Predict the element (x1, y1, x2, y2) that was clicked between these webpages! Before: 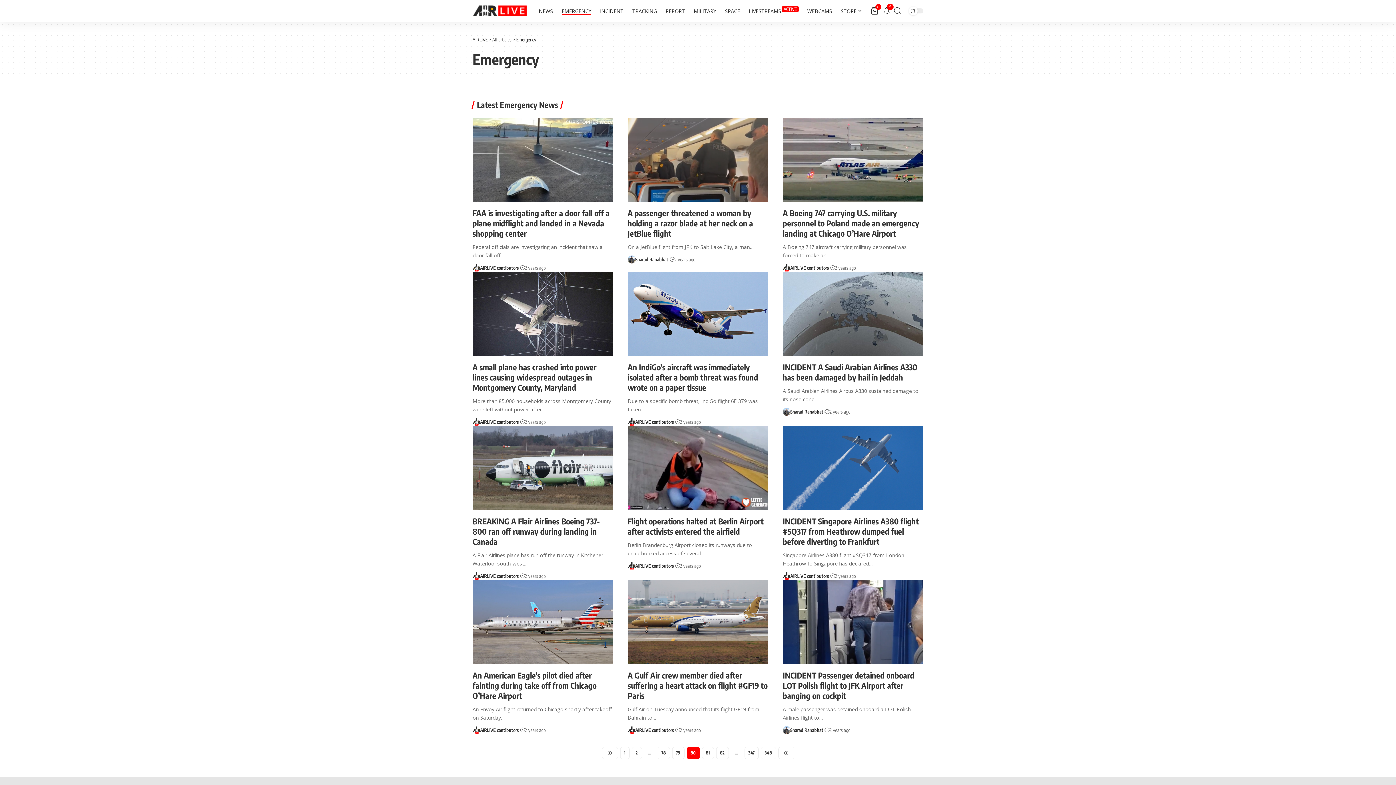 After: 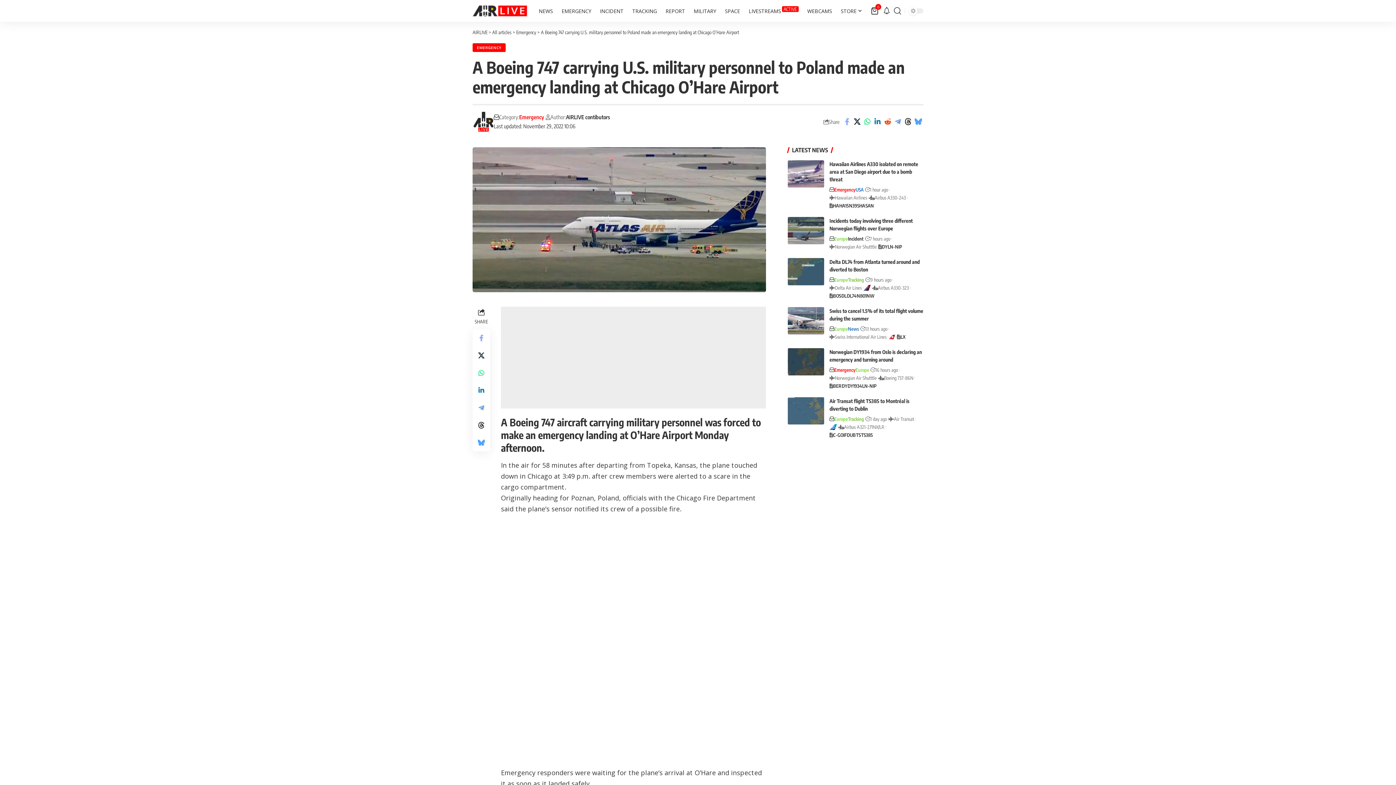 Action: label: A Boeing 747 carrying U.S. military personnel to Poland made an emergency landing at Chicago O’Hare Airport bbox: (782, 207, 919, 238)